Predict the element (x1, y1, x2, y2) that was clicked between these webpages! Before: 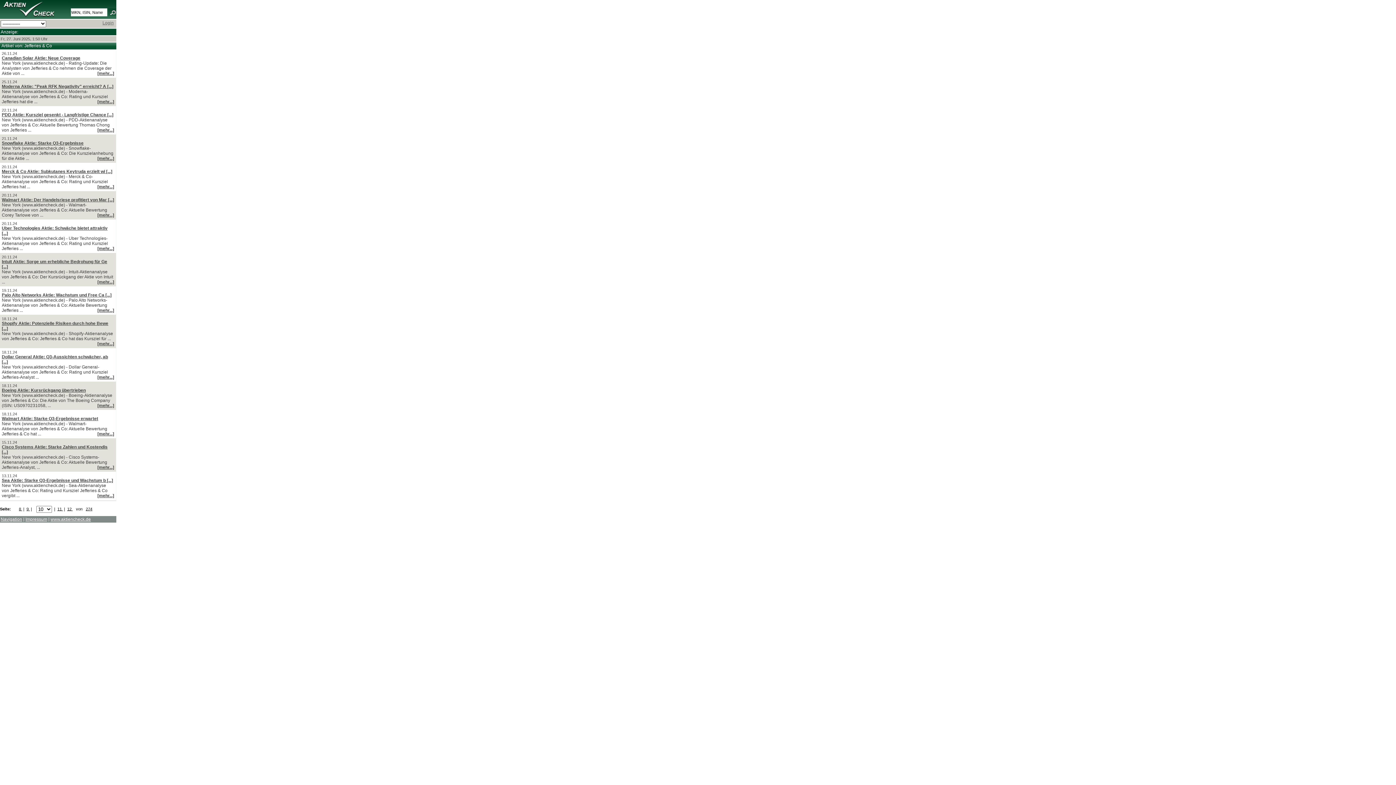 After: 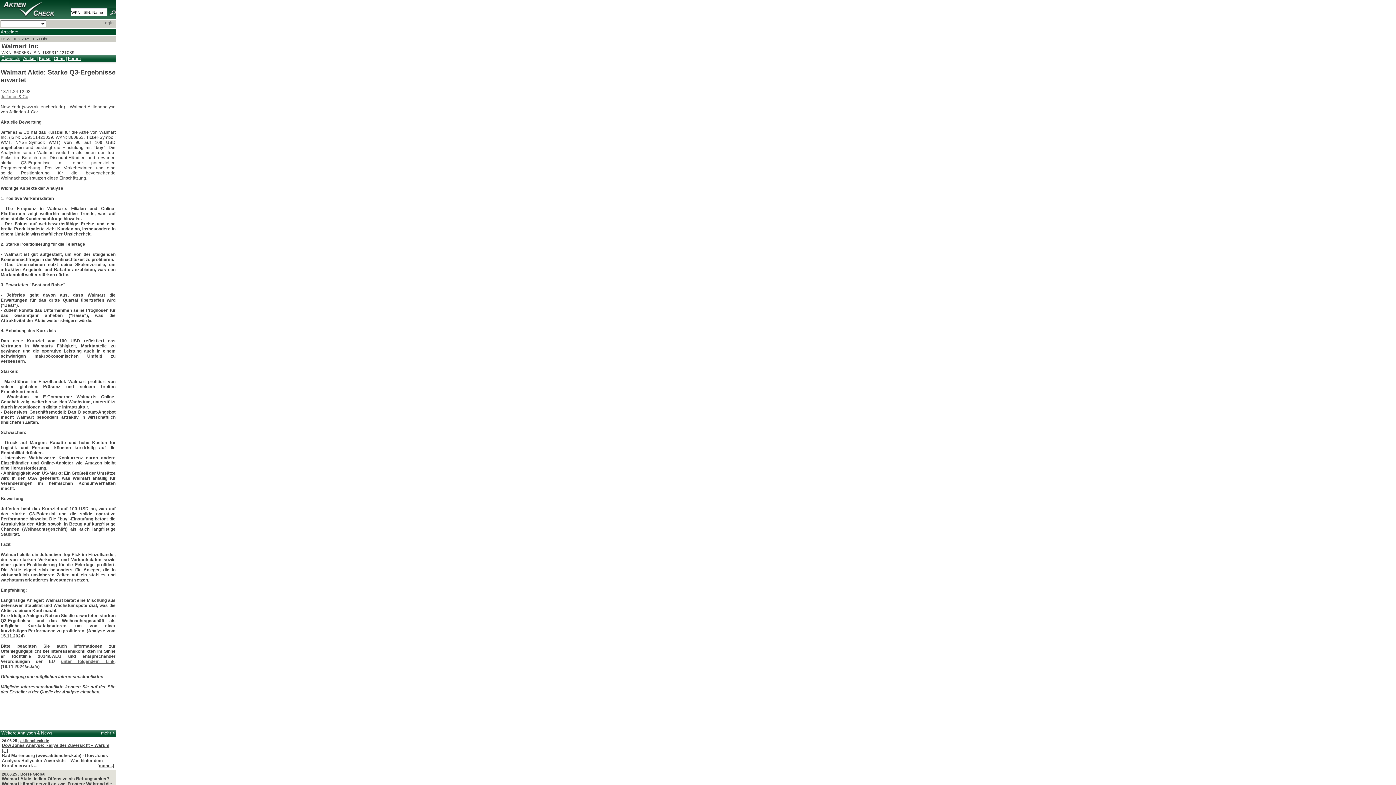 Action: bbox: (1, 416, 98, 421) label: Walmart Aktie: Starke Q3-Ergebnisse erwartet